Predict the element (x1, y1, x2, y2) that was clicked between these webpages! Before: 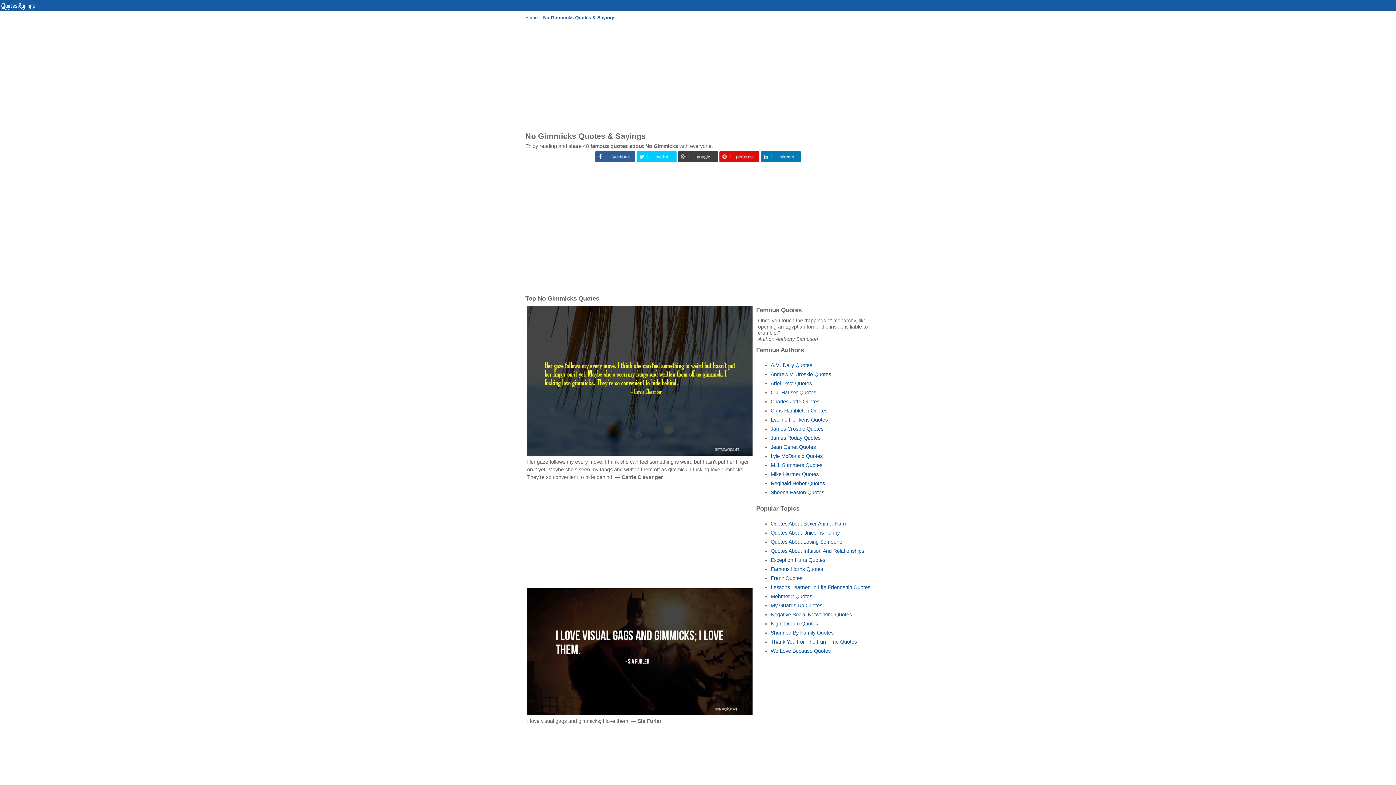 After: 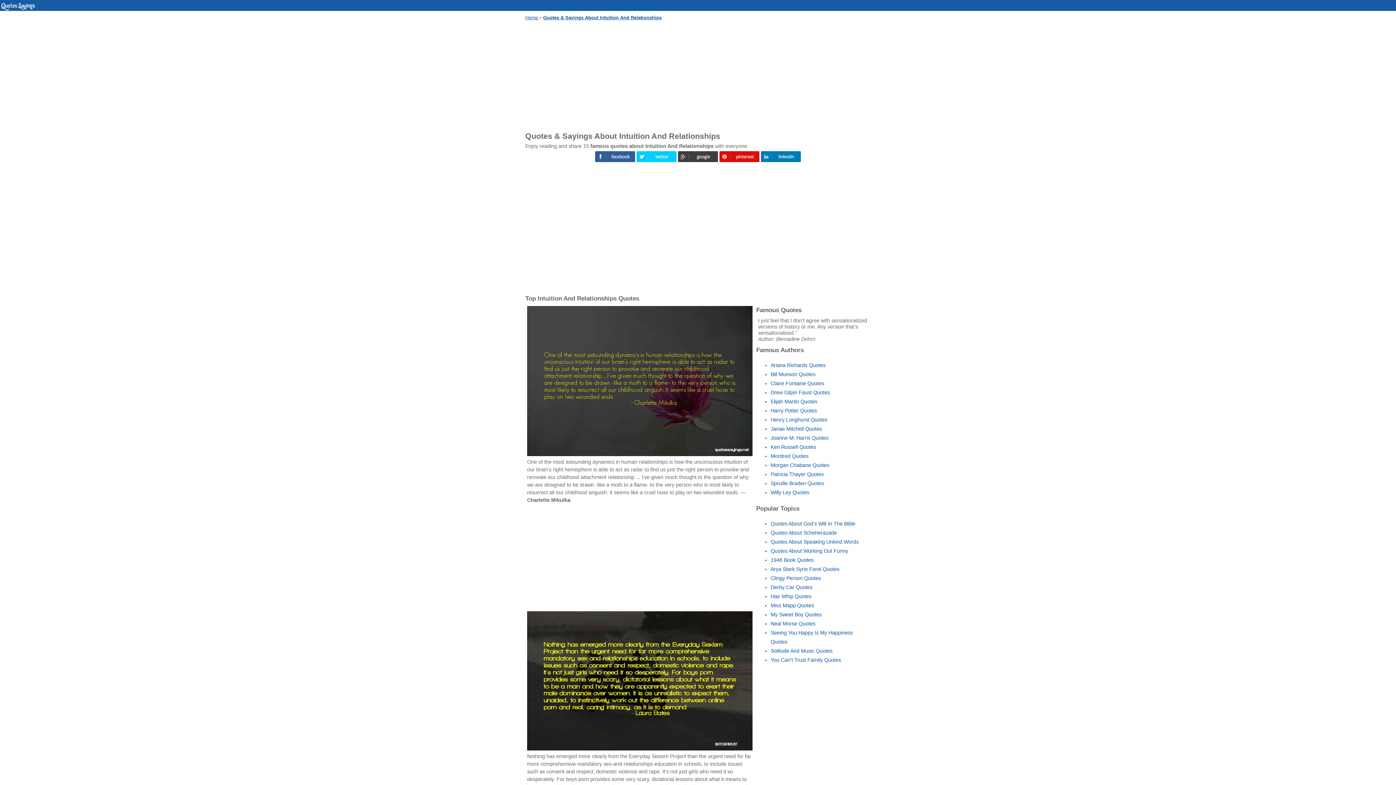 Action: label: Quotes About Intuition And Relationships bbox: (770, 548, 864, 554)